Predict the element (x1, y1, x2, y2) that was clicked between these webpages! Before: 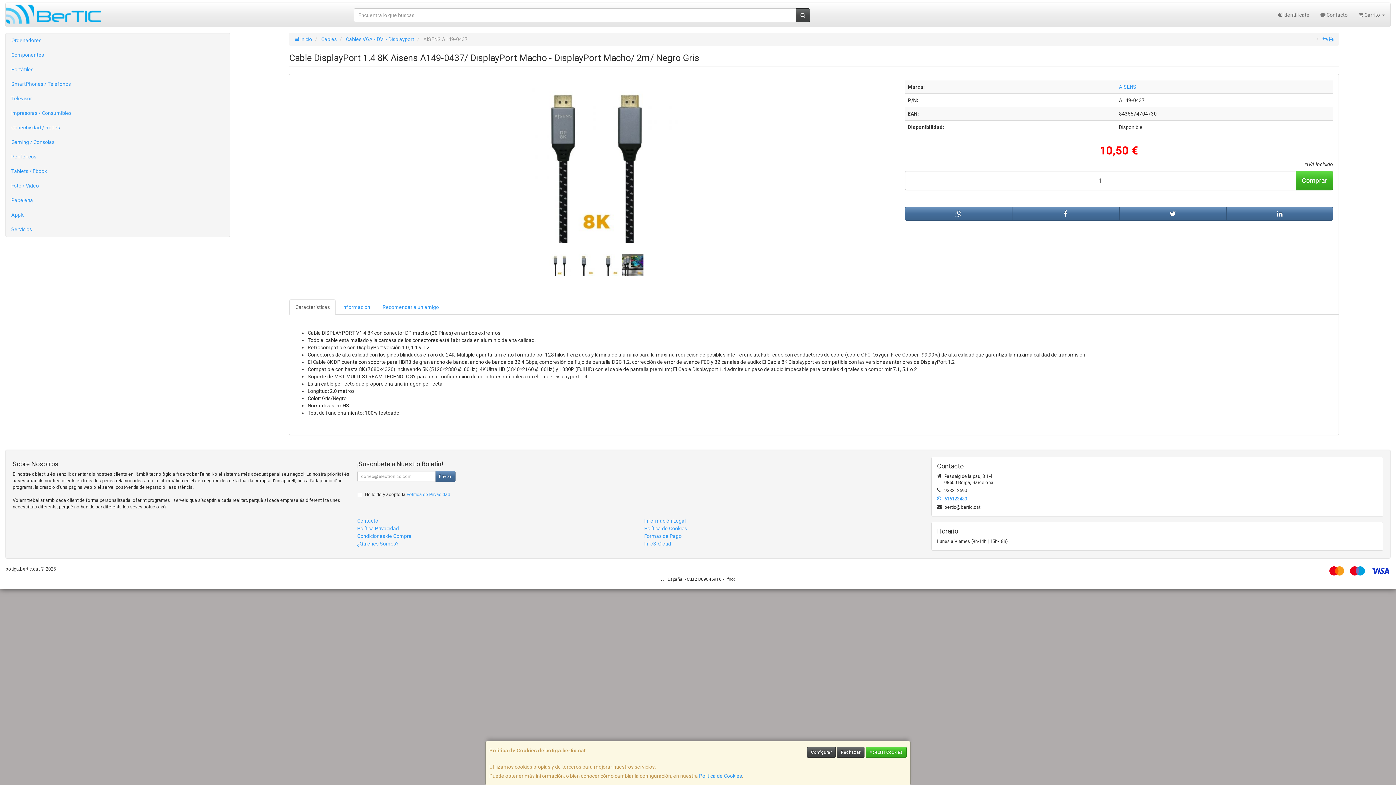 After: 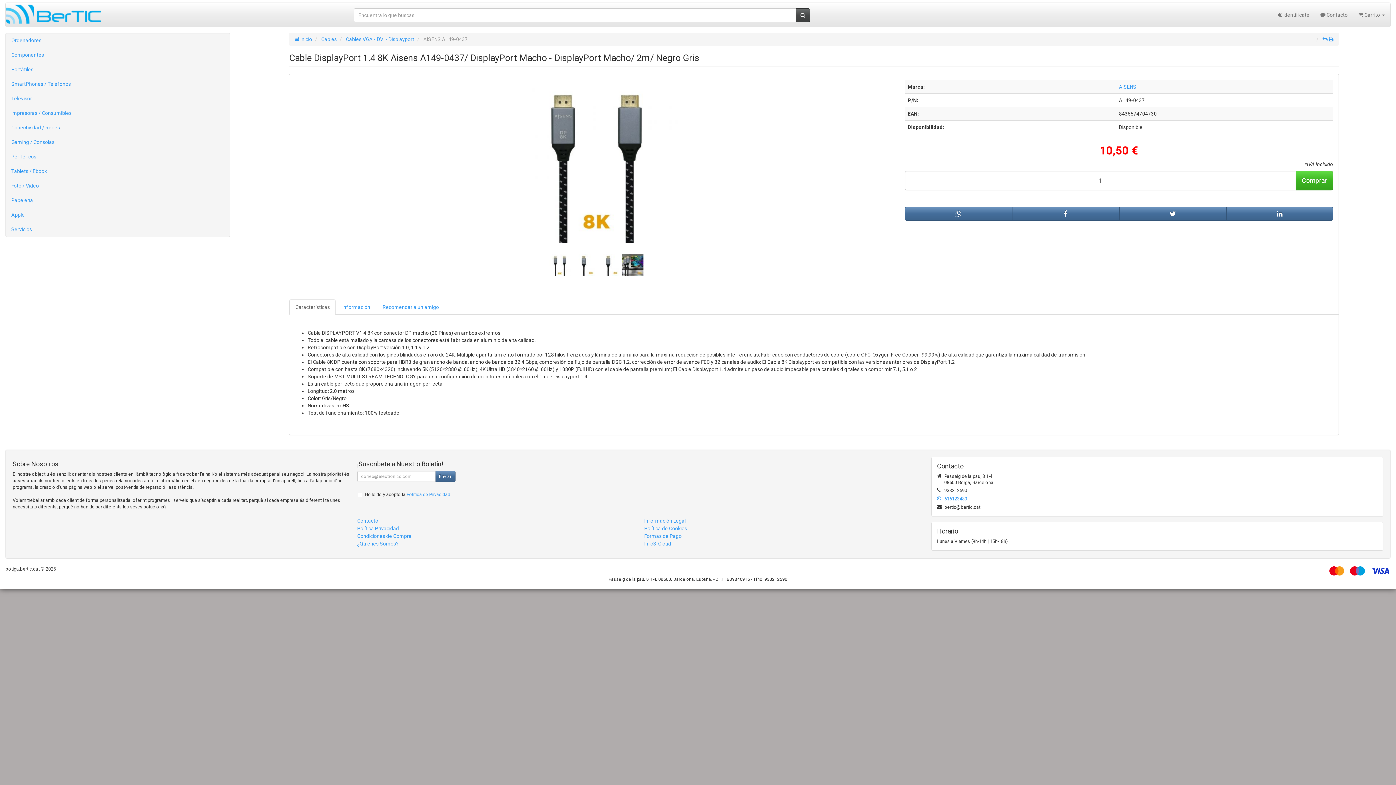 Action: bbox: (865, 747, 906, 758) label: Aceptar Cookies